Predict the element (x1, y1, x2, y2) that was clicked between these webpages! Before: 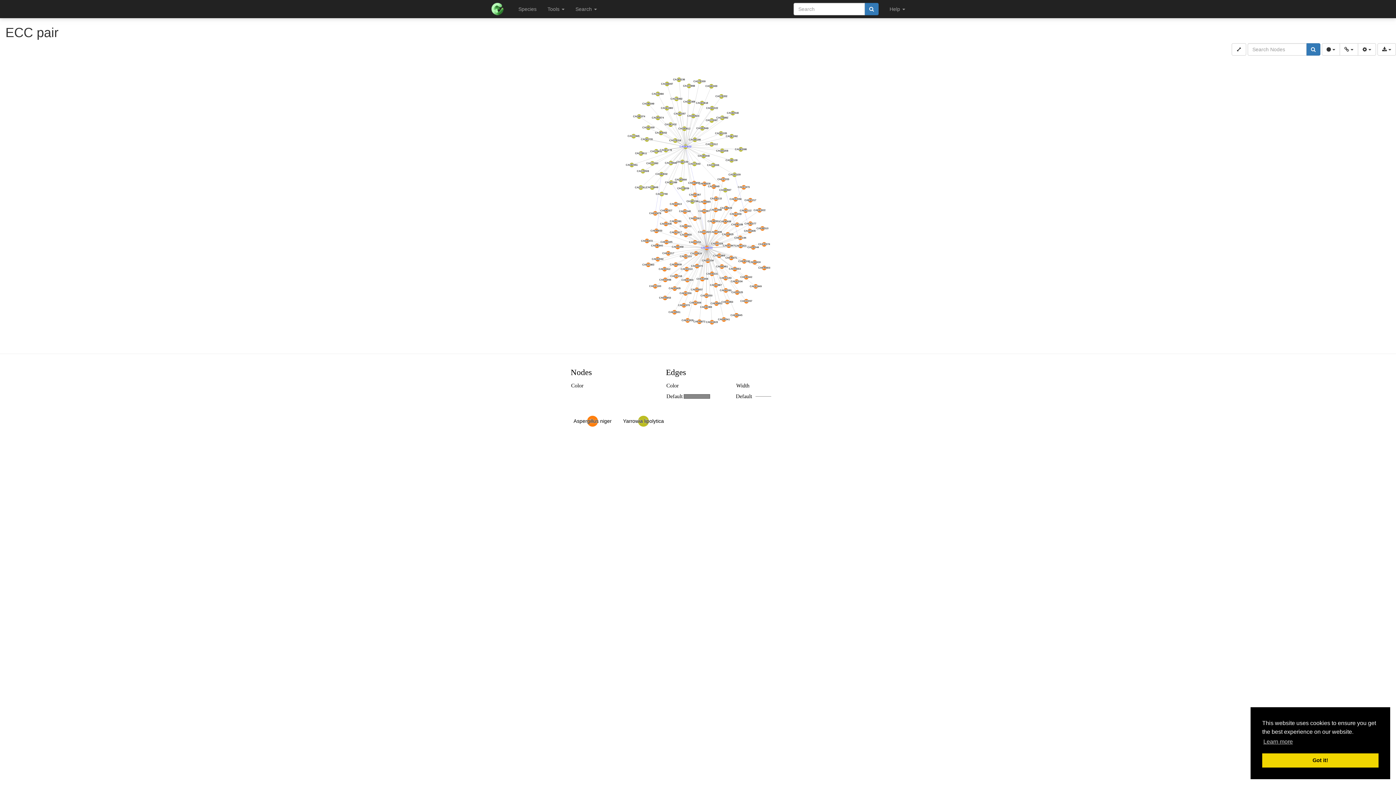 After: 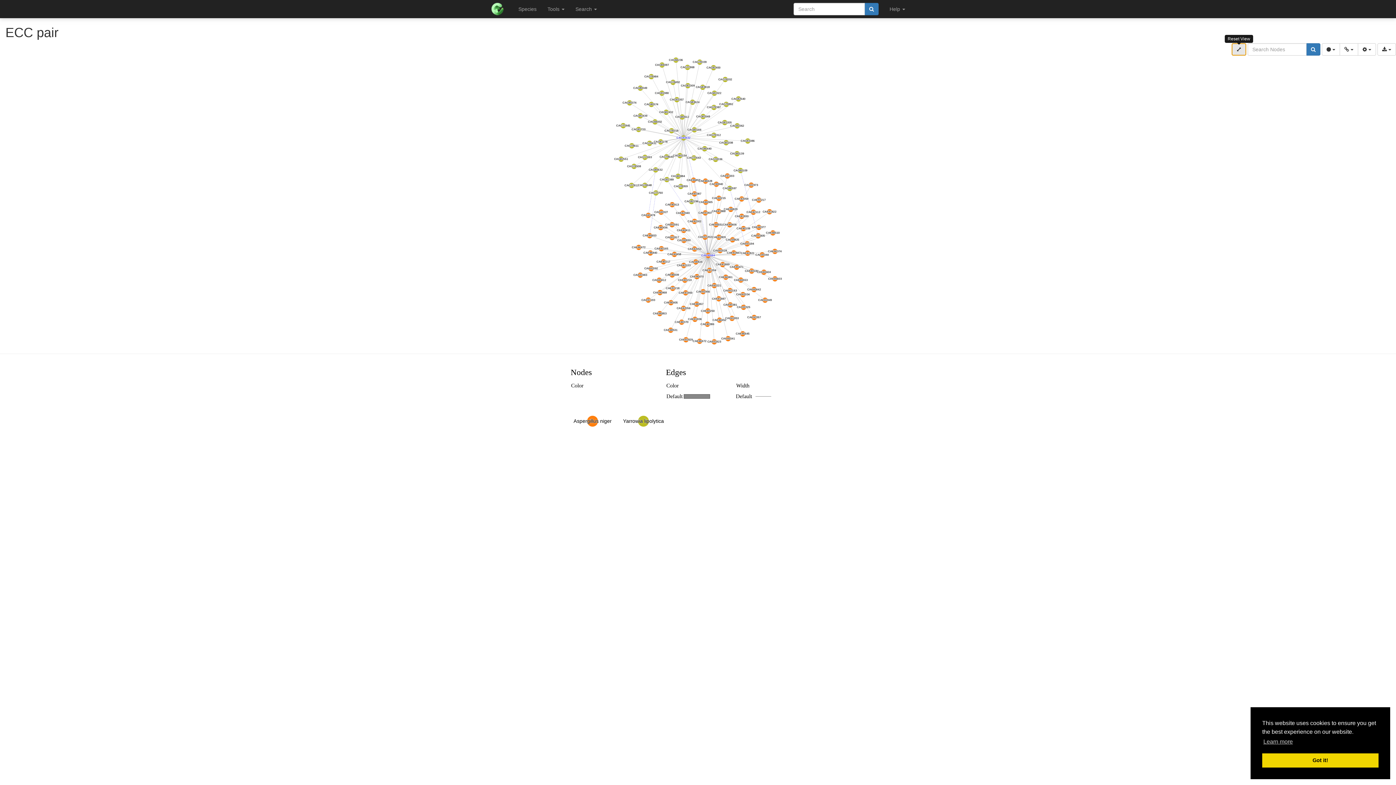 Action: bbox: (1232, 43, 1246, 55)